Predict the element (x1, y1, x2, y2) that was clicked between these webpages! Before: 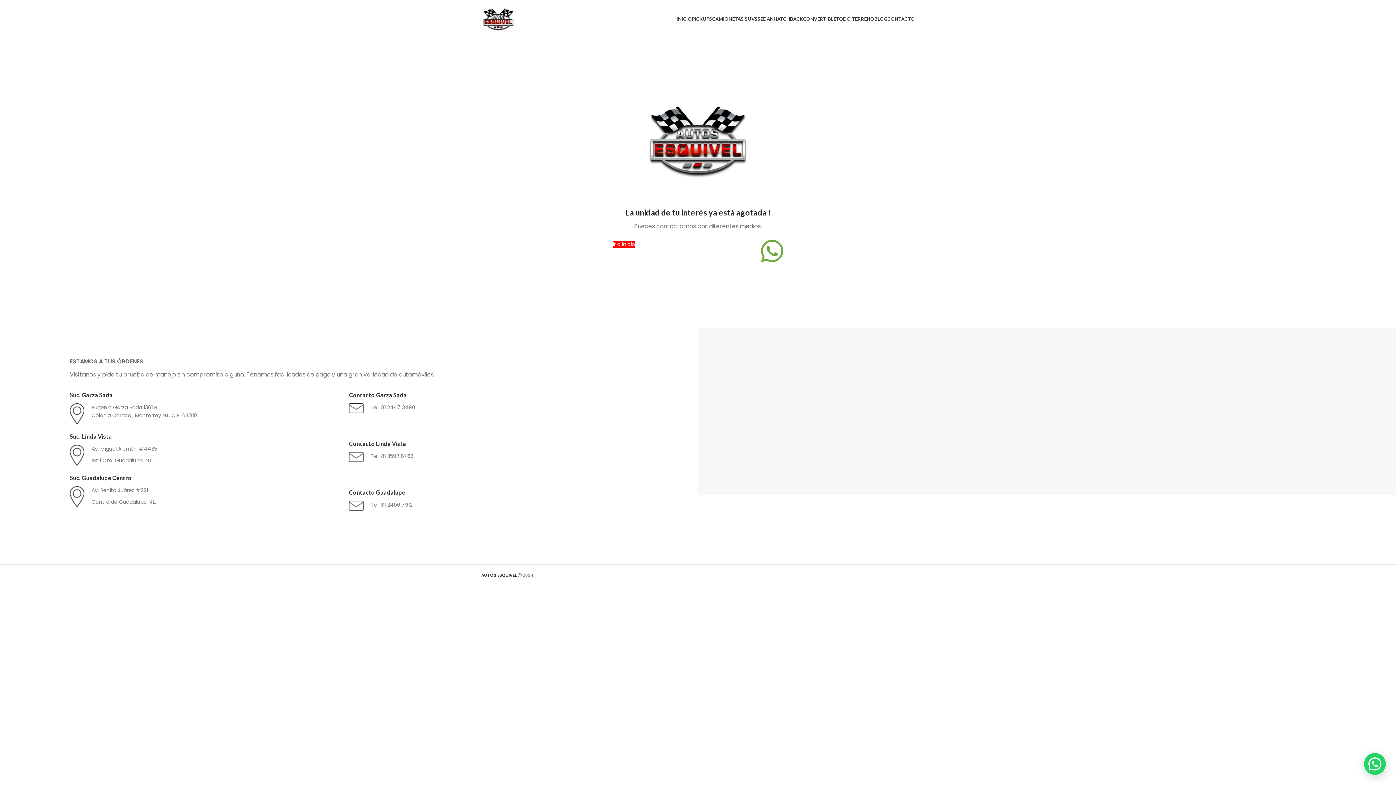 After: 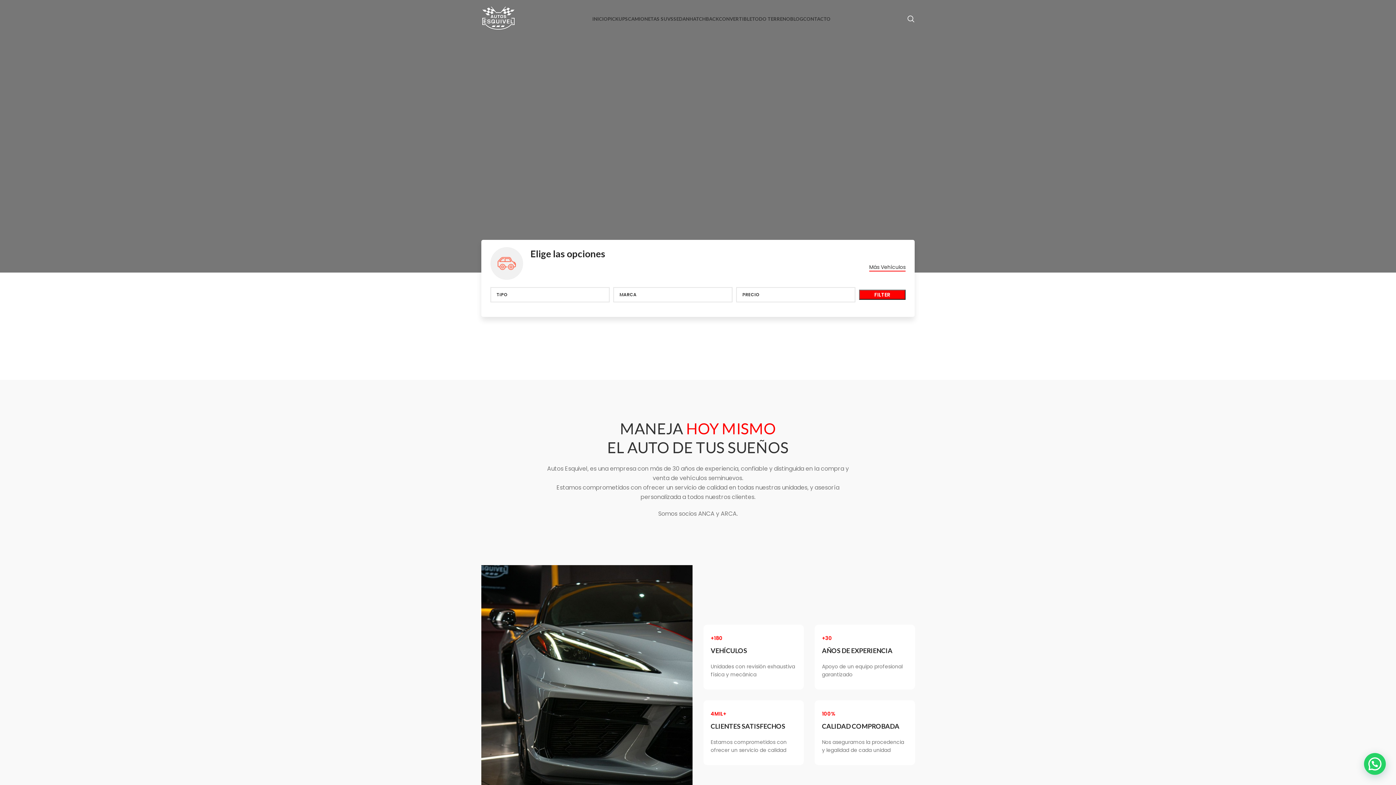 Action: bbox: (481, 14, 515, 22)